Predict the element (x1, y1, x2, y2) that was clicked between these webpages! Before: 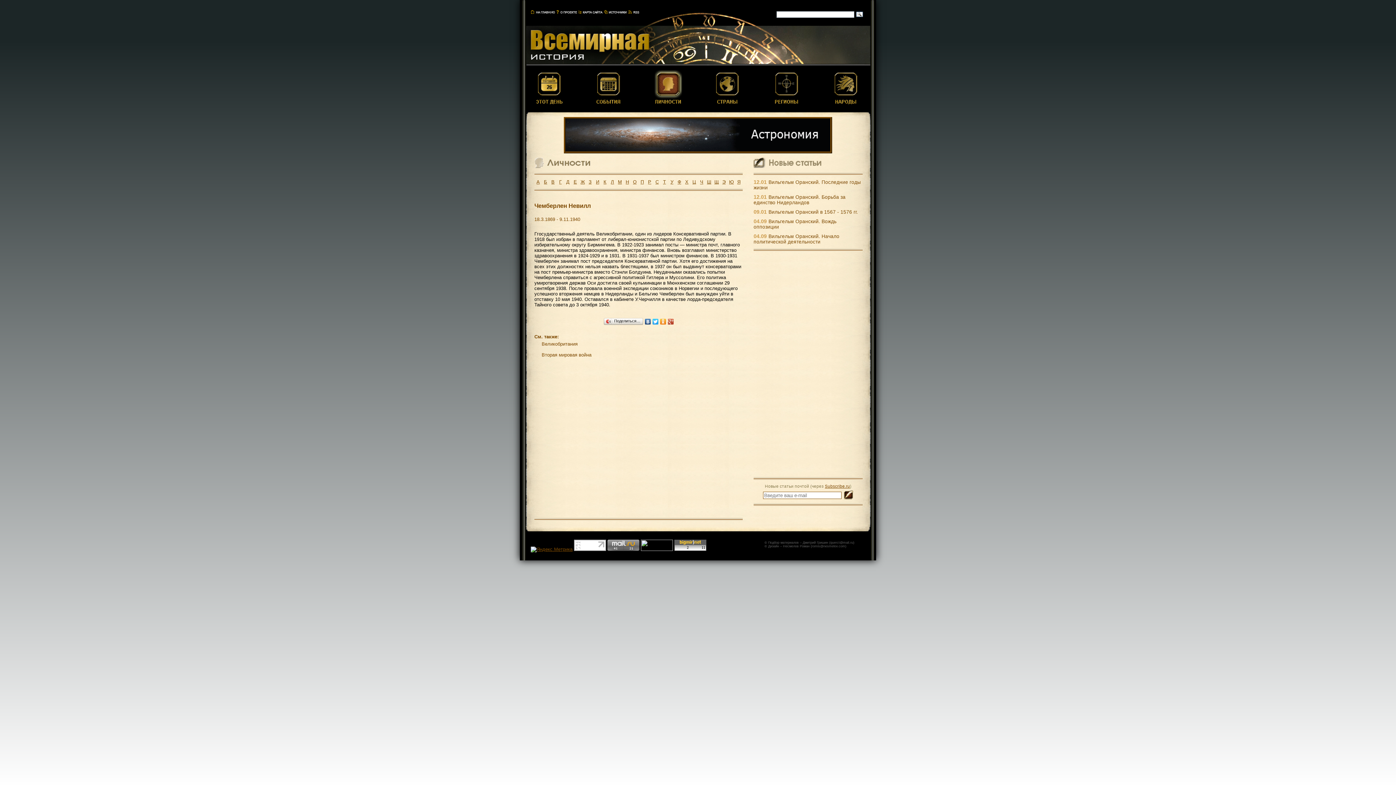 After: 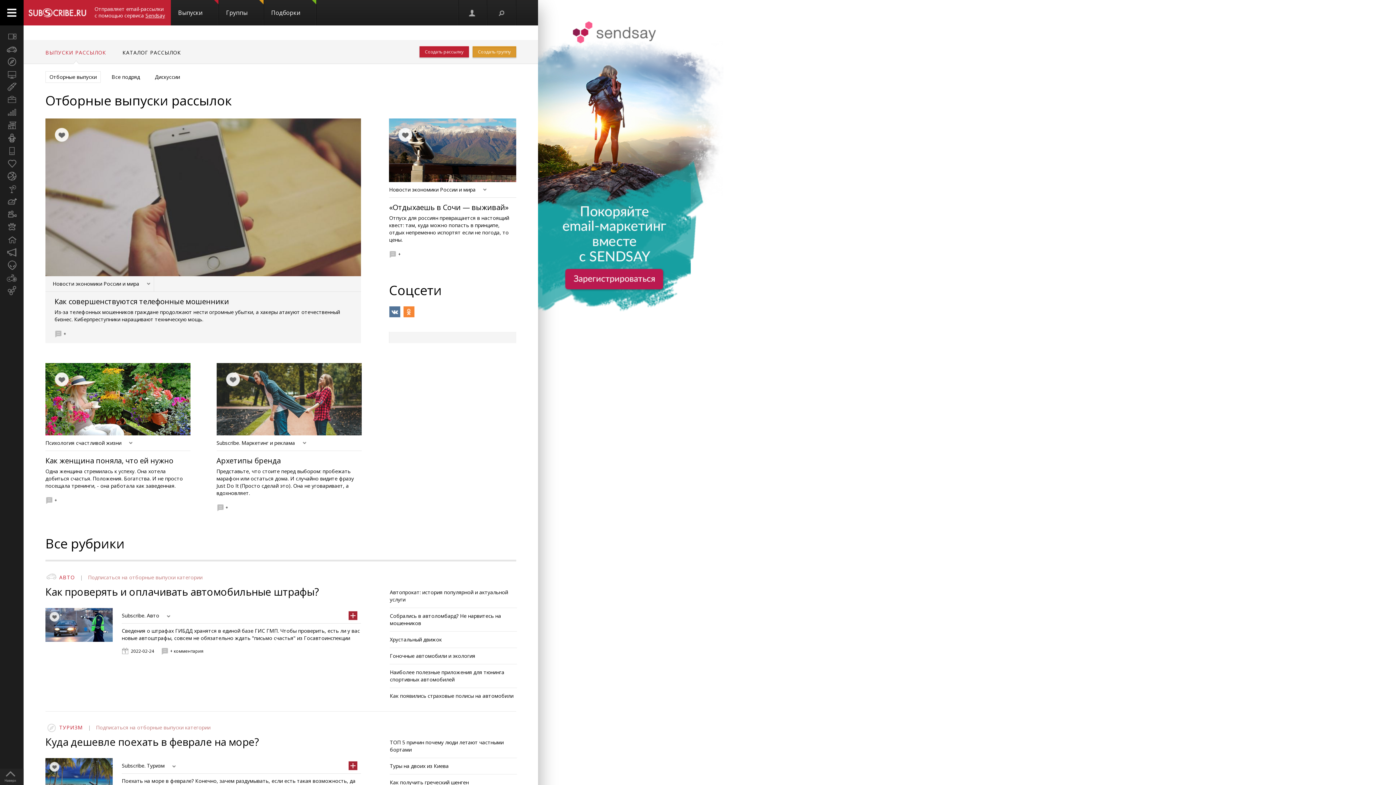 Action: bbox: (825, 484, 850, 488) label: Subscribe.ru